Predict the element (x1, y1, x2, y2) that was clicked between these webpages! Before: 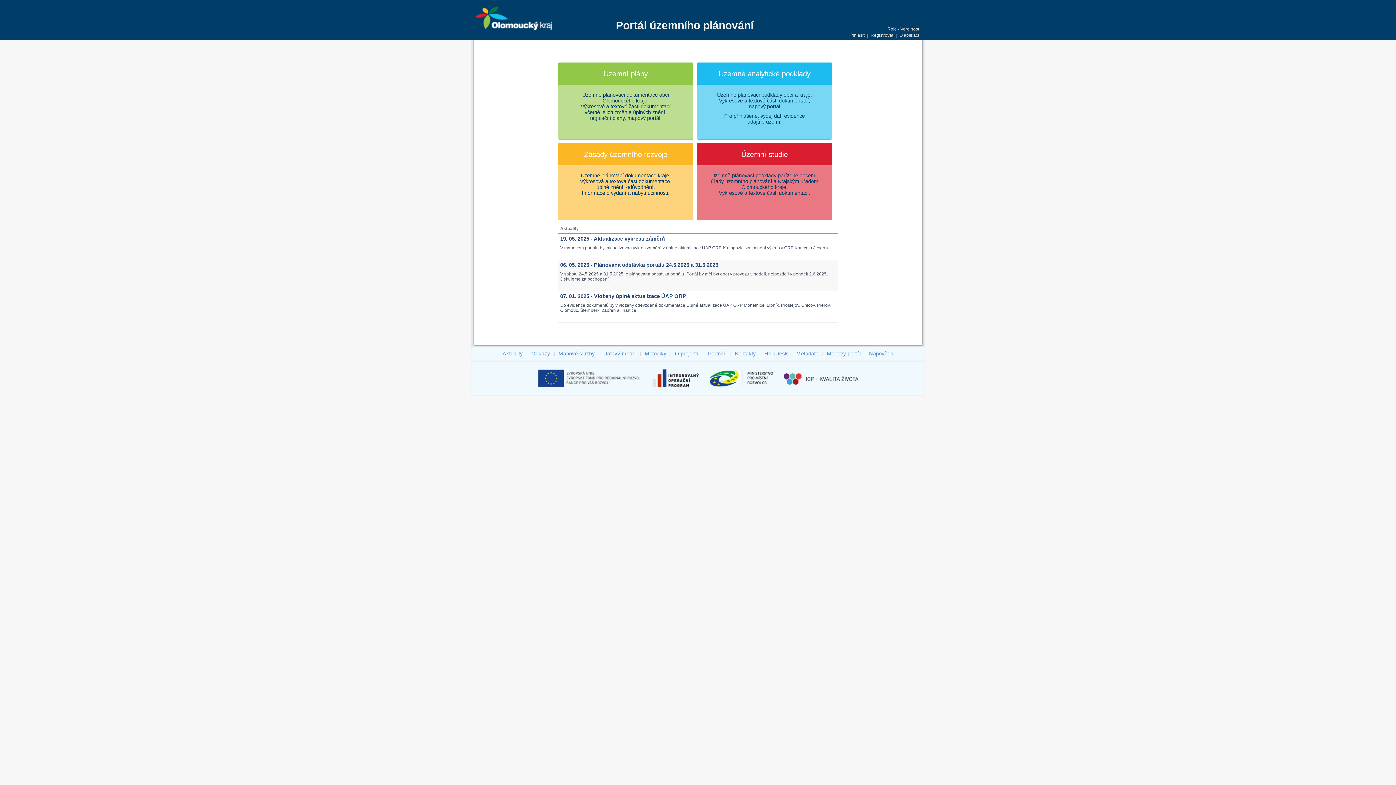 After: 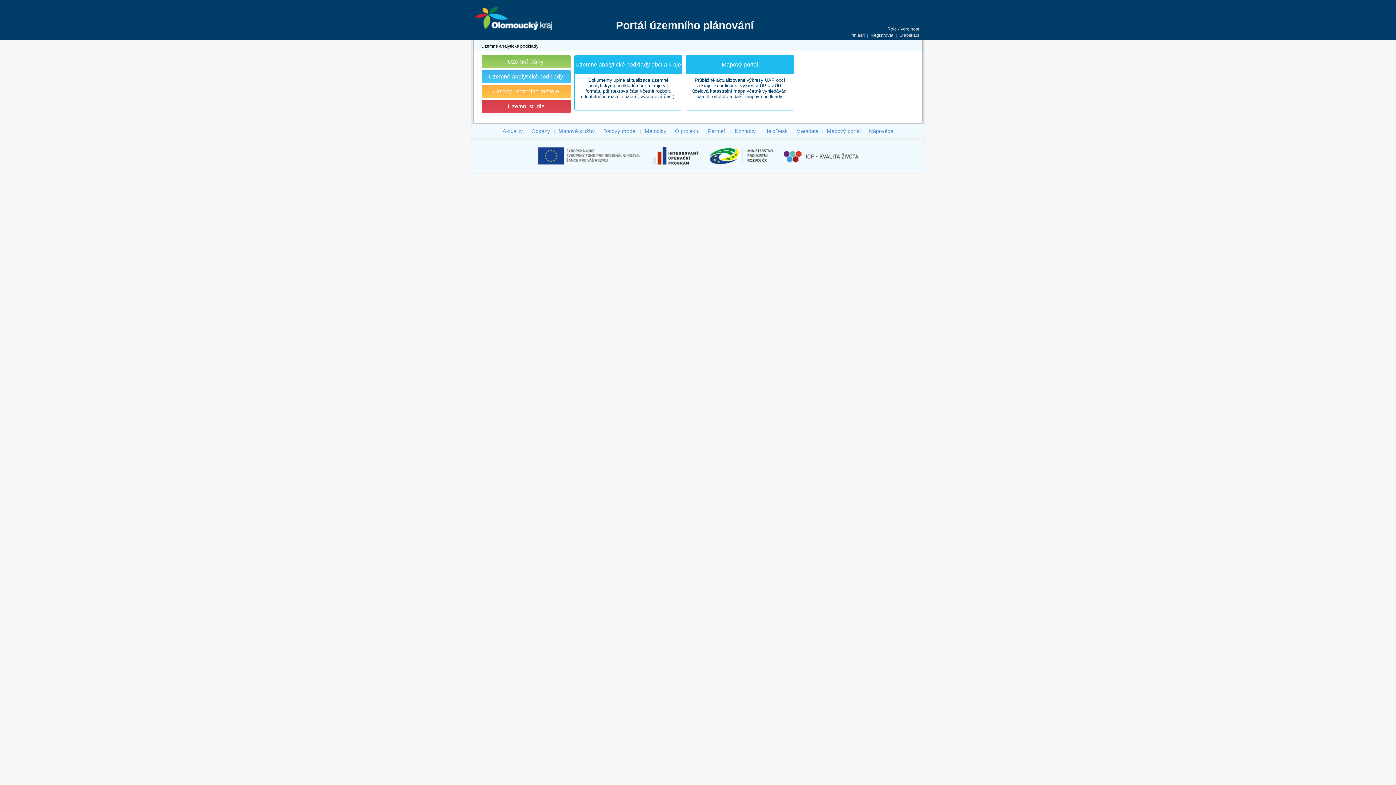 Action: label: Územně analytické podklady
Územně plánovací podklady obcí a kraje.
Výkresové a textové části dokumentací,
mapový portál.
Pro přihlášené: výdej dat, evidence
údajů o území. bbox: (697, 62, 832, 139)